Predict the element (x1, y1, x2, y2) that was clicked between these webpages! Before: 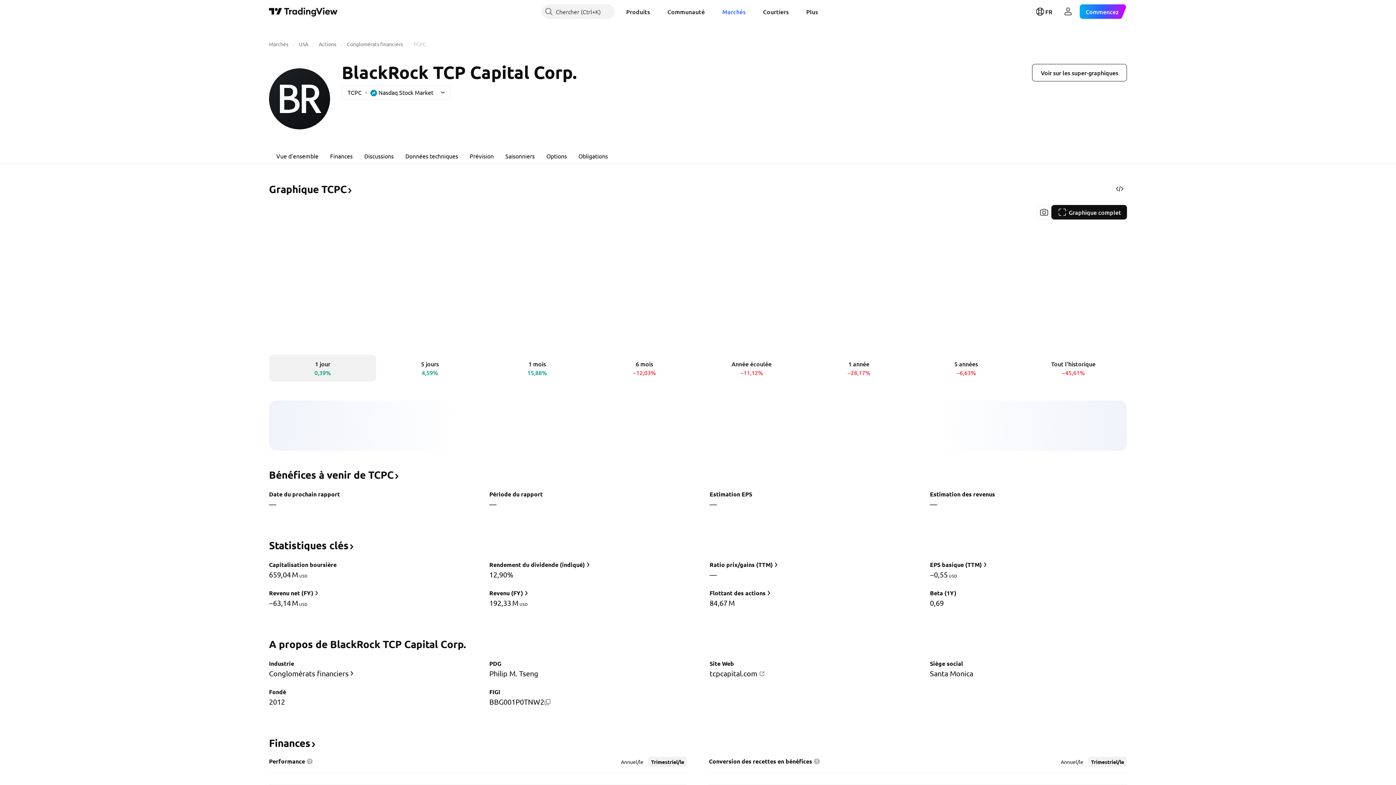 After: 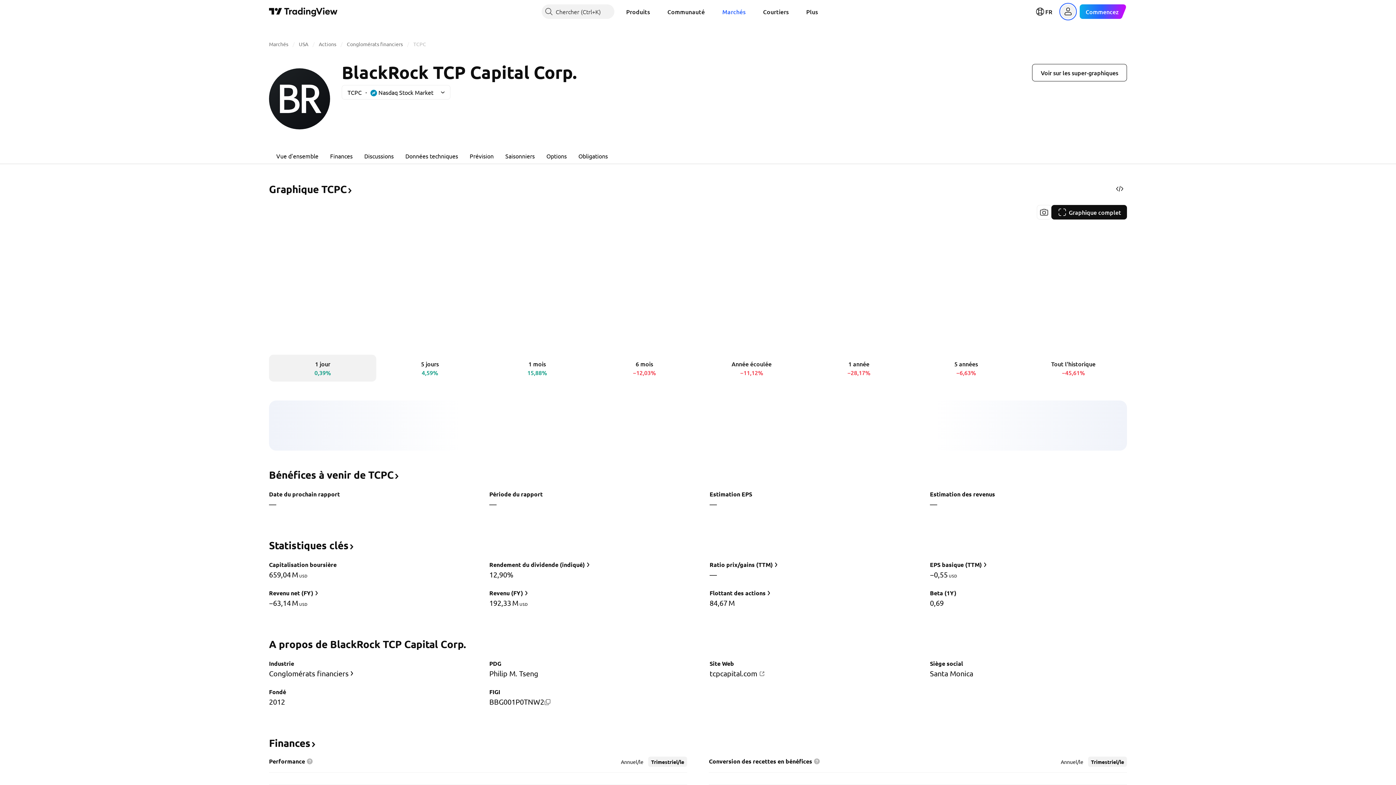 Action: label: Ouvrir le menu utilisateur bbox: (1061, 4, 1075, 18)